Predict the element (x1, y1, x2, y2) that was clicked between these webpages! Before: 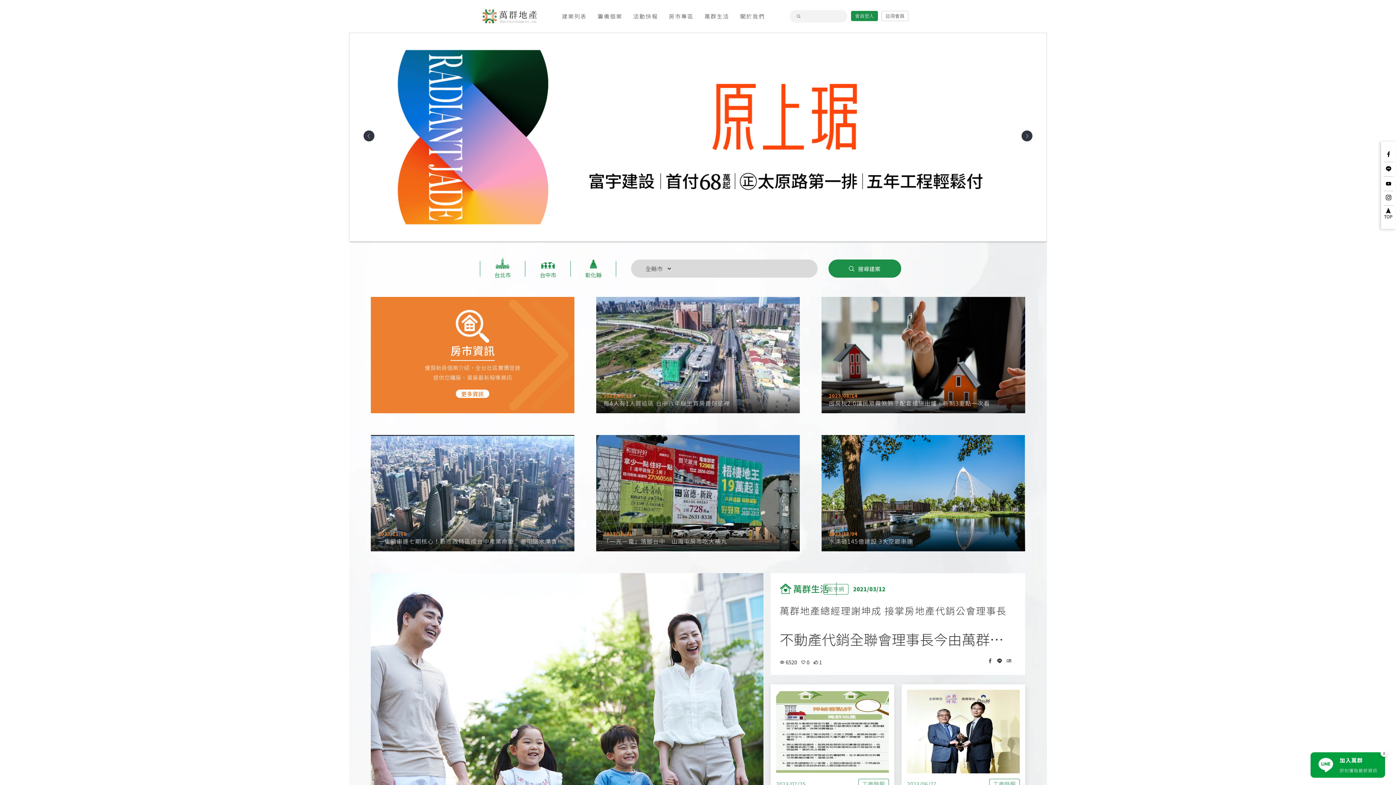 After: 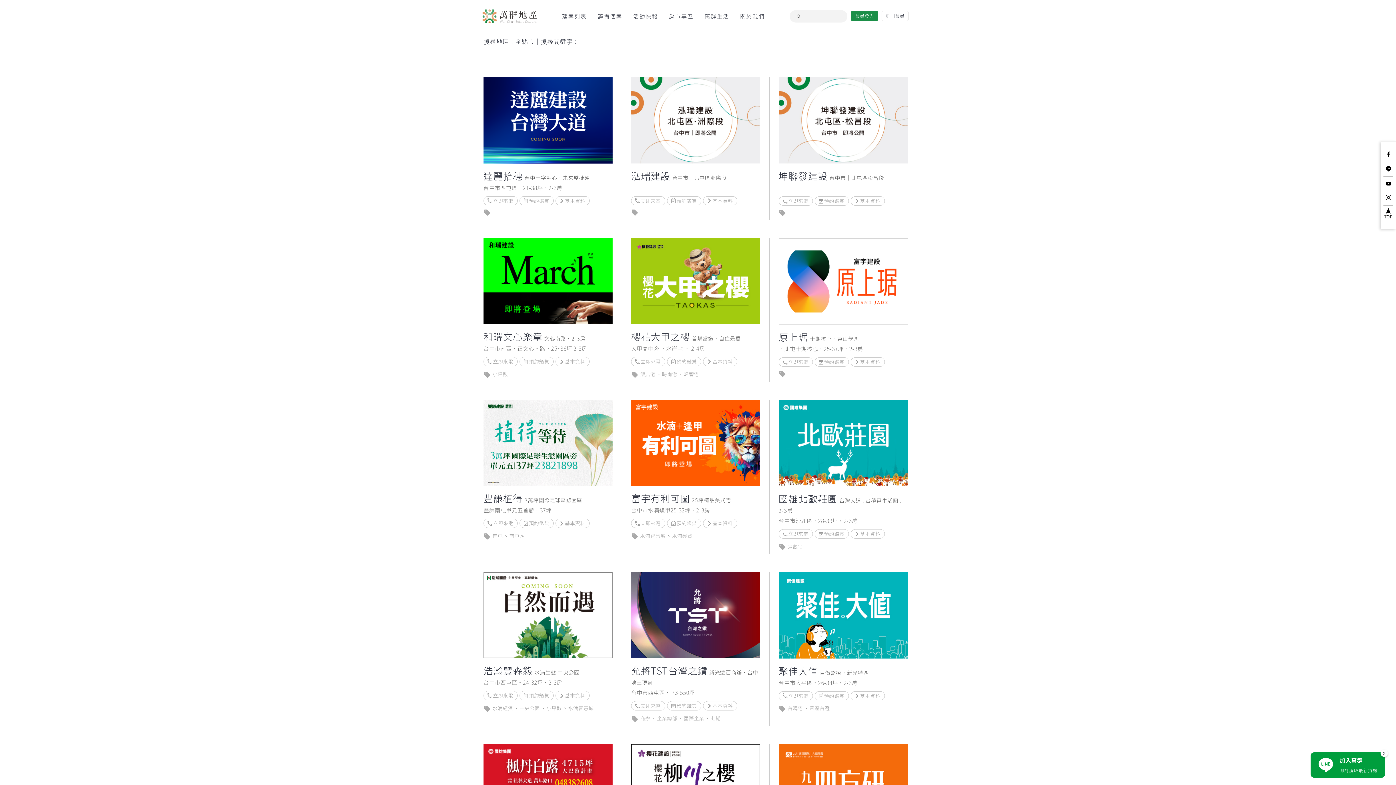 Action: bbox: (828, 259, 901, 277) label: 搜尋建案